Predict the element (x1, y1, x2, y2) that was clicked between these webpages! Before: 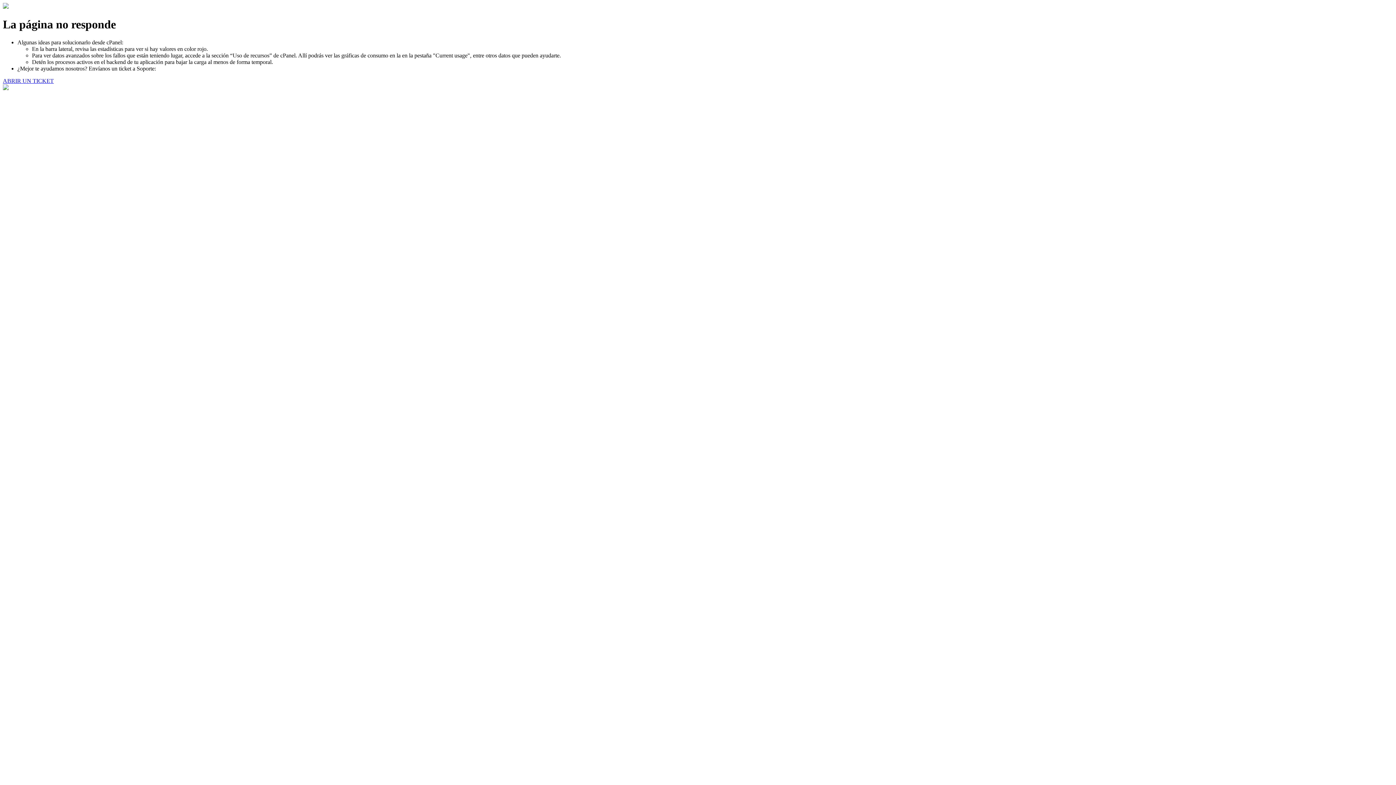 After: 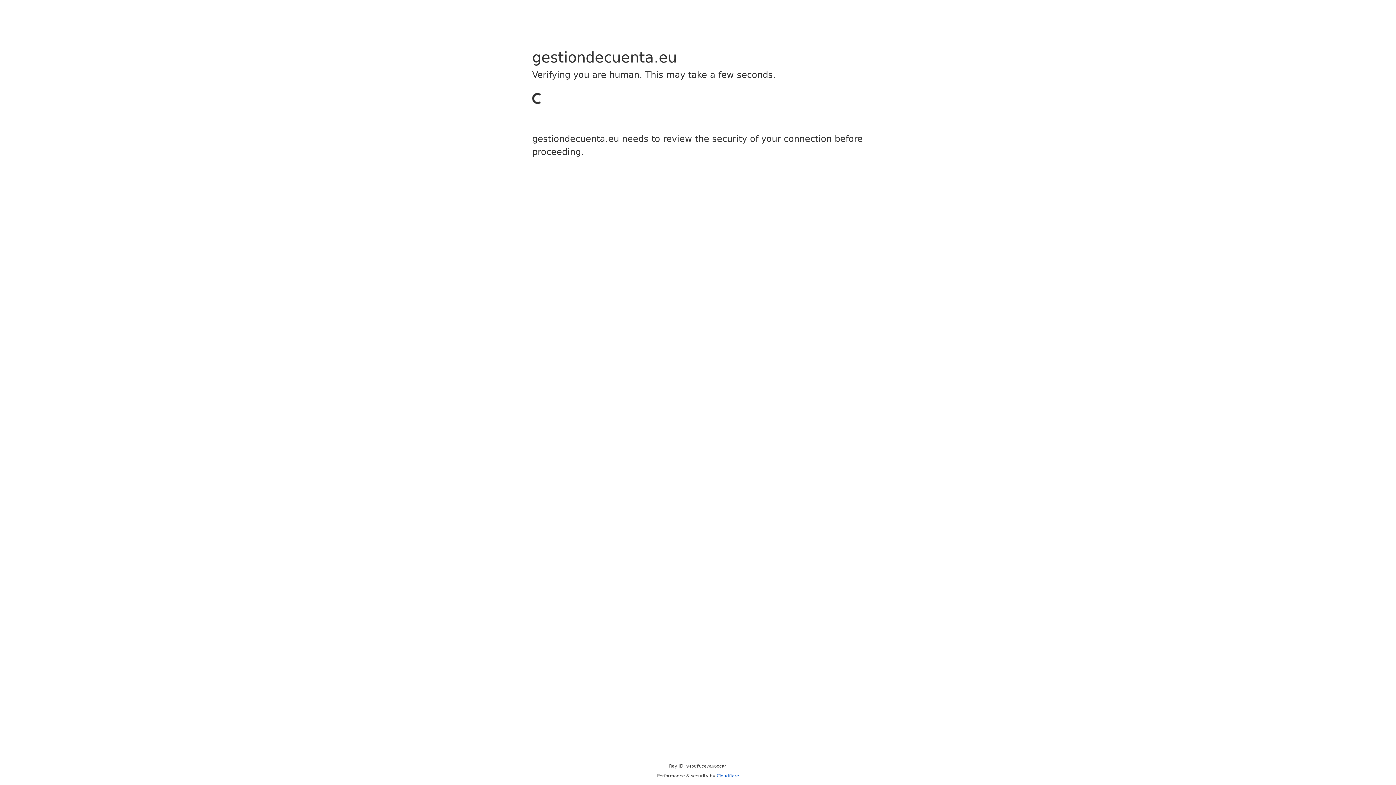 Action: label: ABRIR UN TICKET bbox: (2, 77, 53, 83)